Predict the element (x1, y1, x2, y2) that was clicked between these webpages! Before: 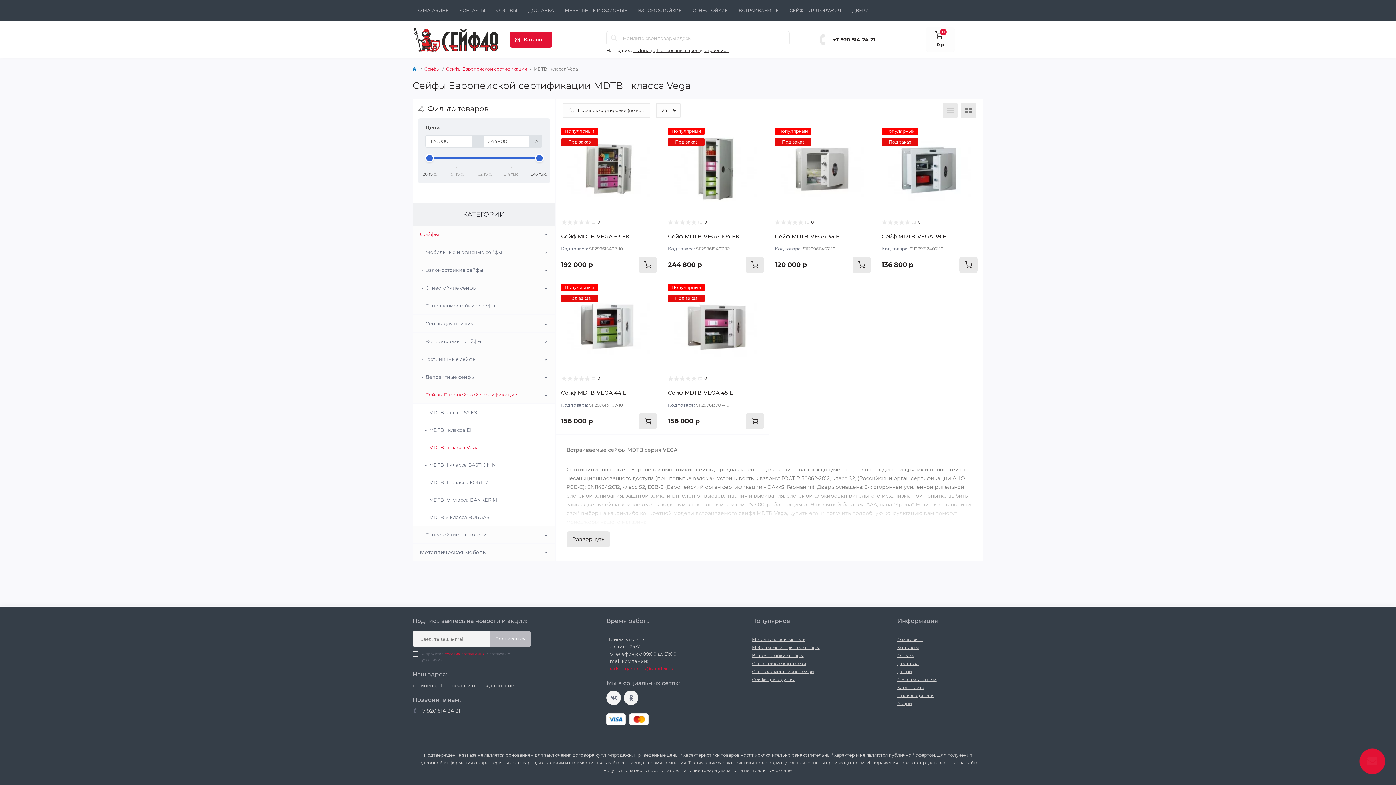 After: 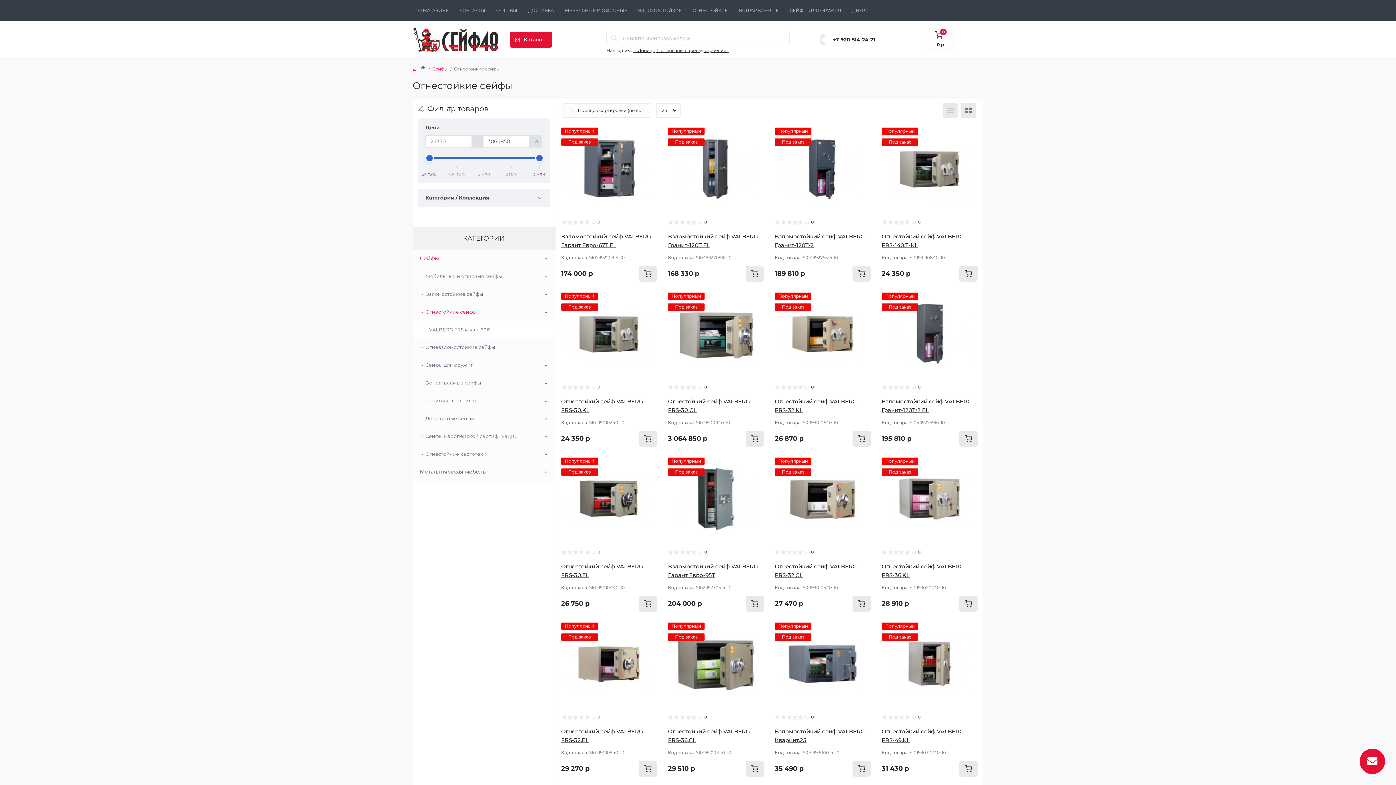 Action: bbox: (692, 7, 728, 13) label: ОГНЕСТОЙКИЕ